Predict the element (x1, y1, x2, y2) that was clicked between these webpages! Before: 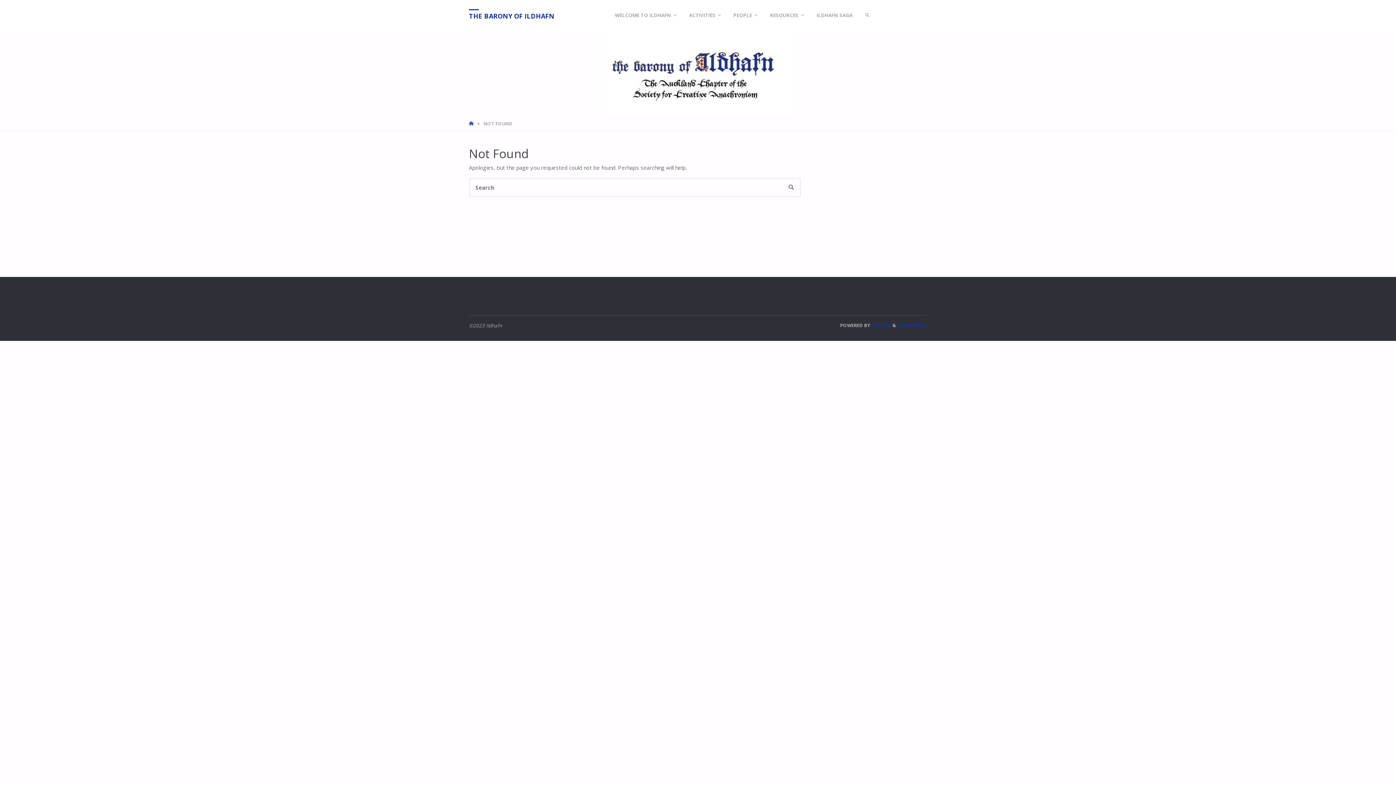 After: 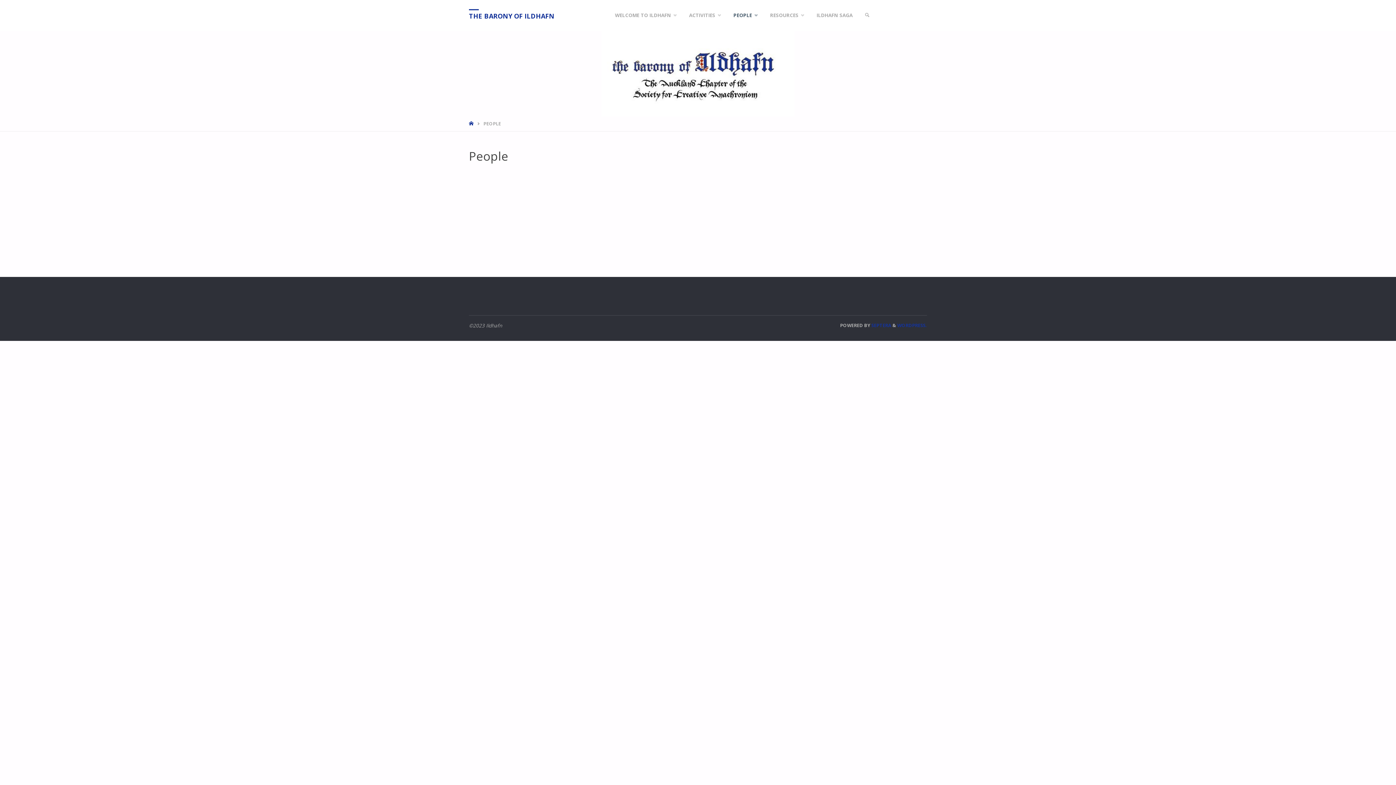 Action: label: PEOPLE bbox: (725, 0, 762, 30)